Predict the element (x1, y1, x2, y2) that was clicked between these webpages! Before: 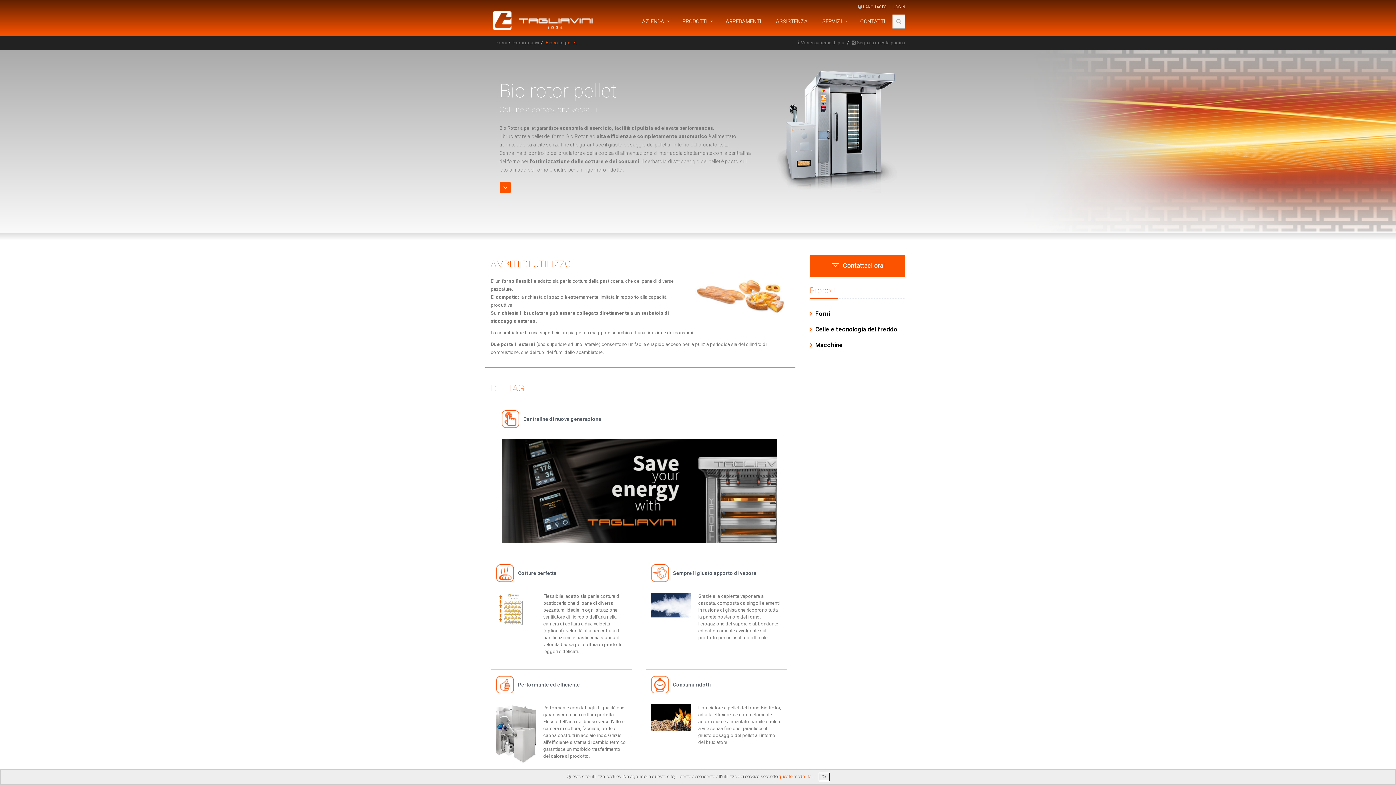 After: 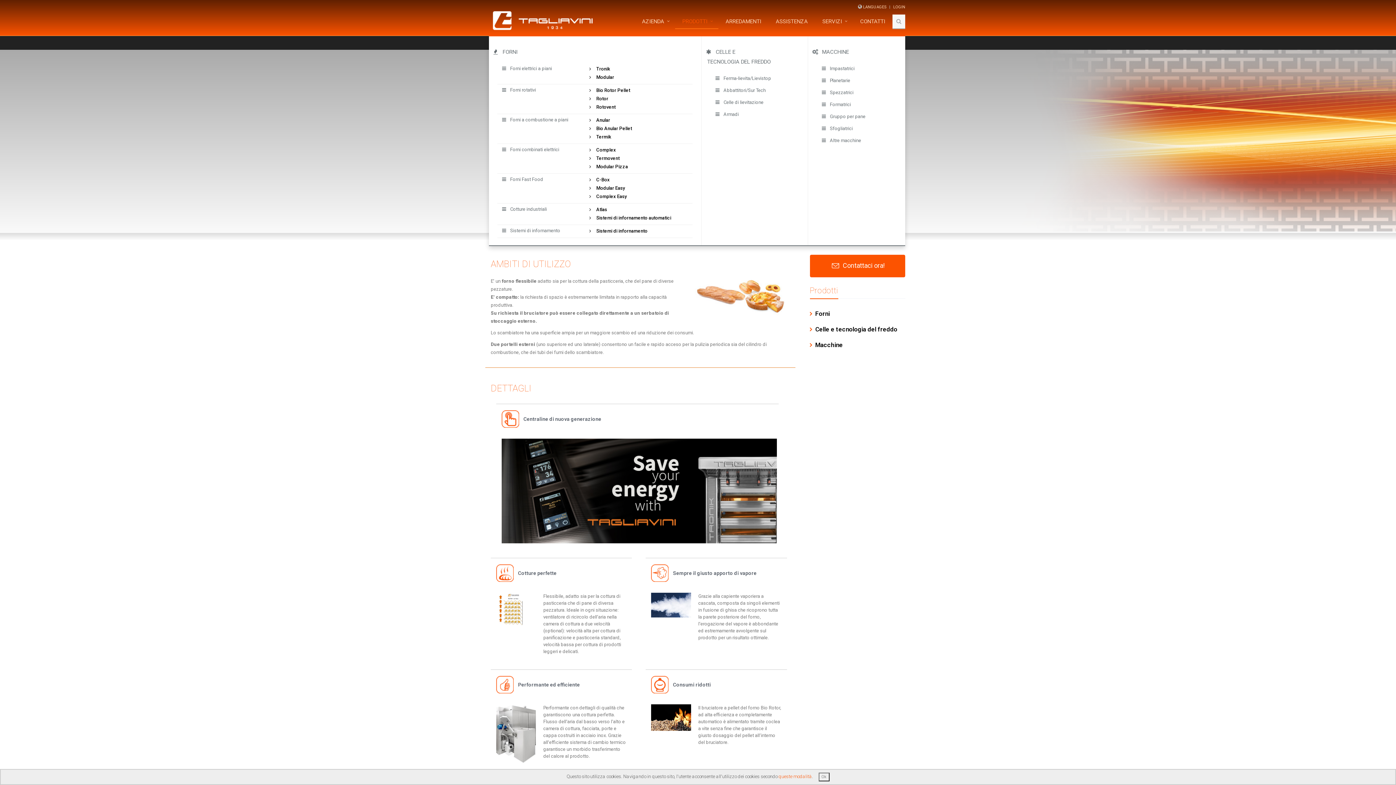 Action: bbox: (675, 14, 718, 29) label: PRODOTTI